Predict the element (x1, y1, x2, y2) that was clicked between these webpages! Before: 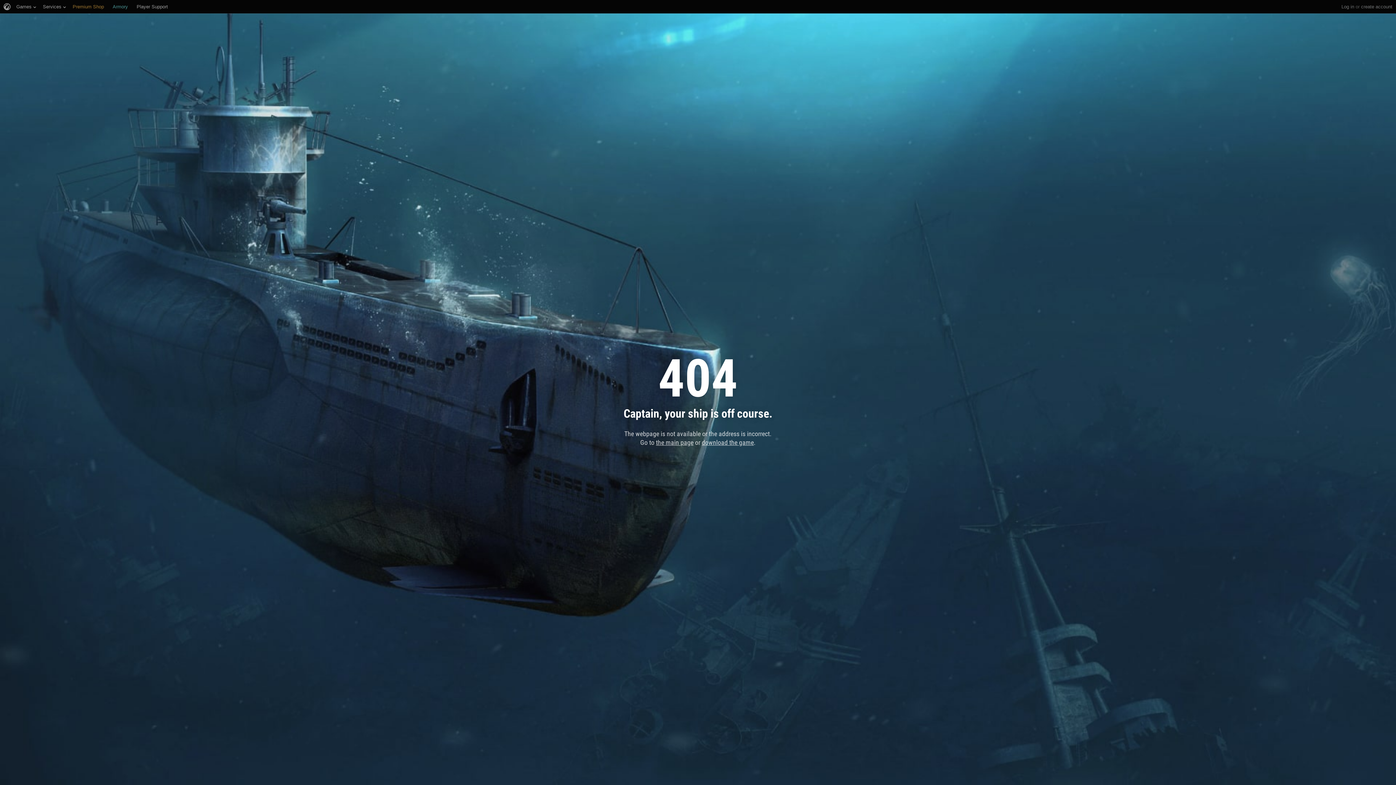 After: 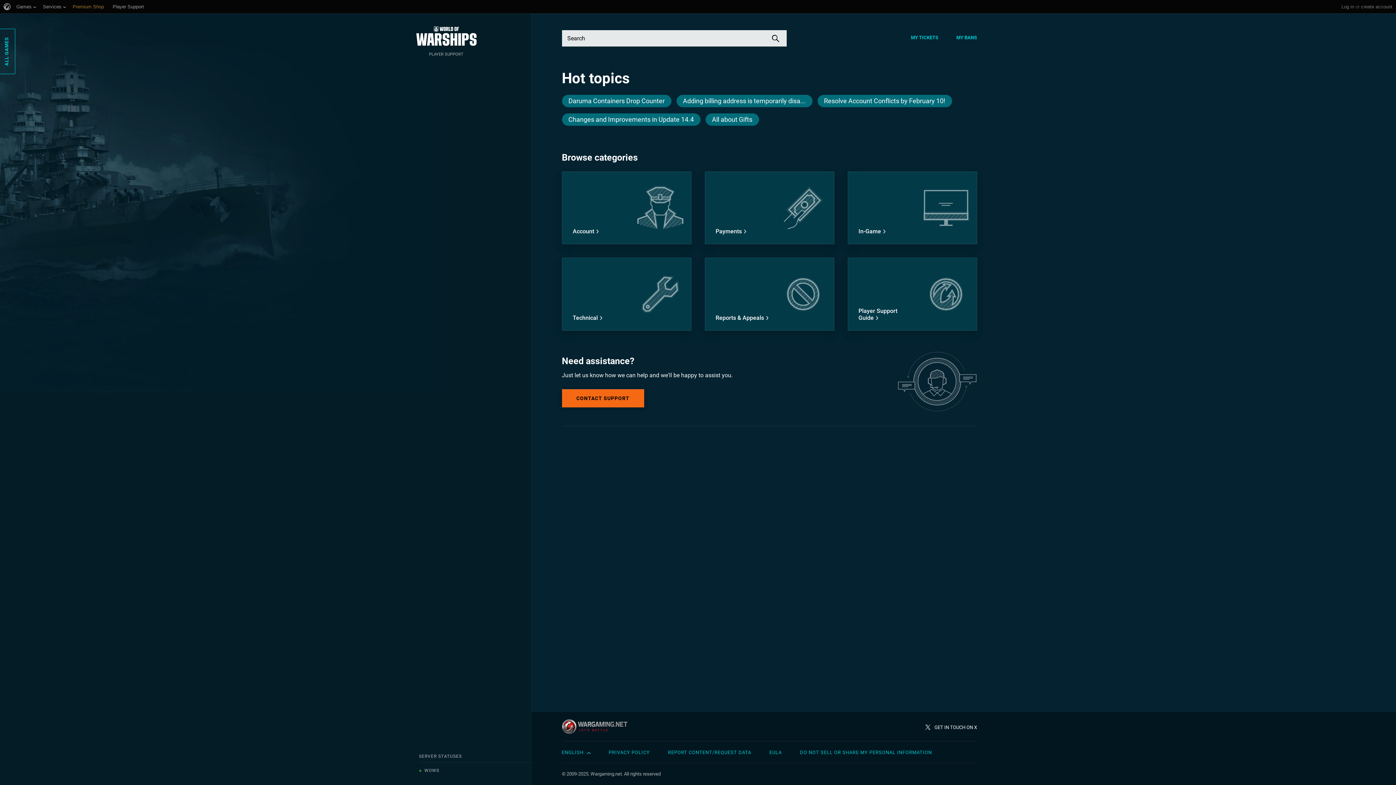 Action: bbox: (136, 0, 168, 13) label: Player Support